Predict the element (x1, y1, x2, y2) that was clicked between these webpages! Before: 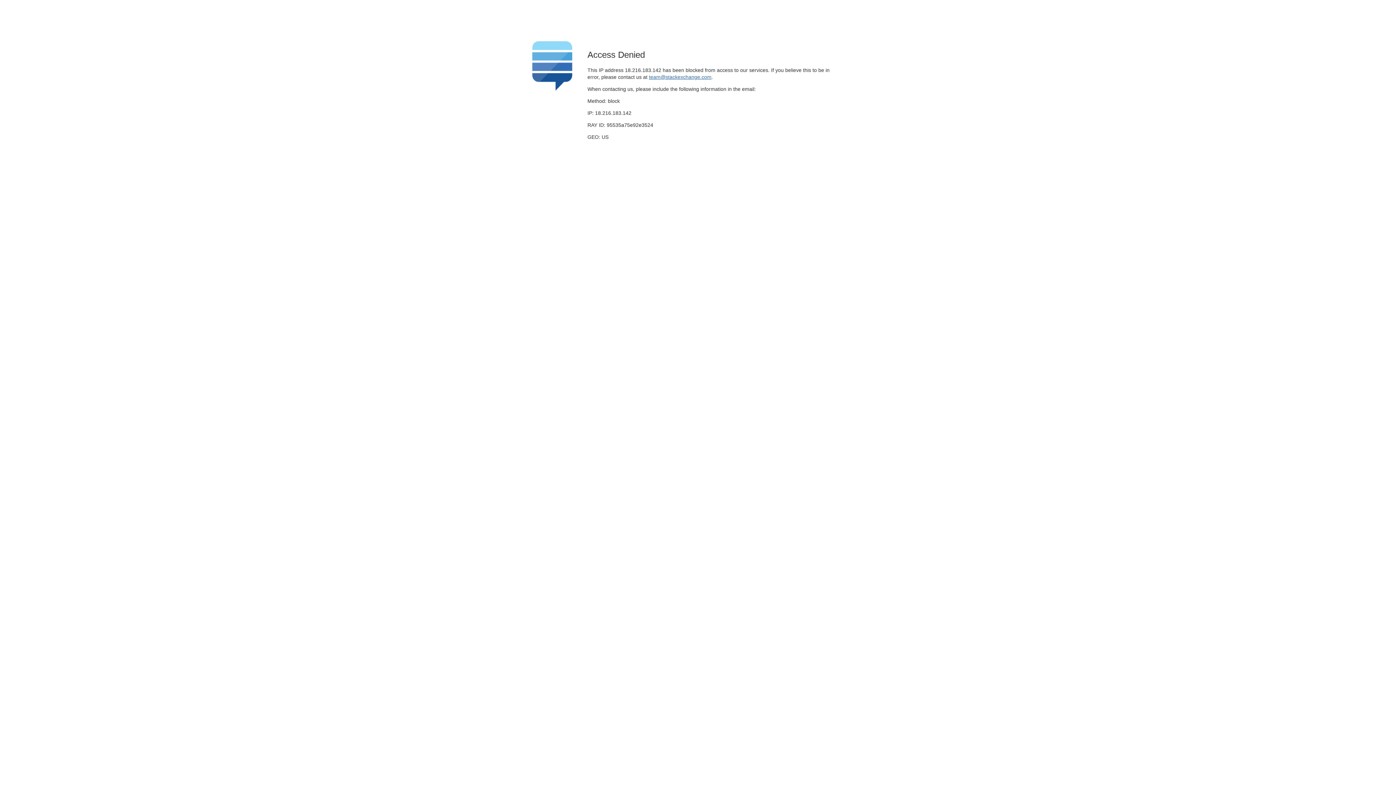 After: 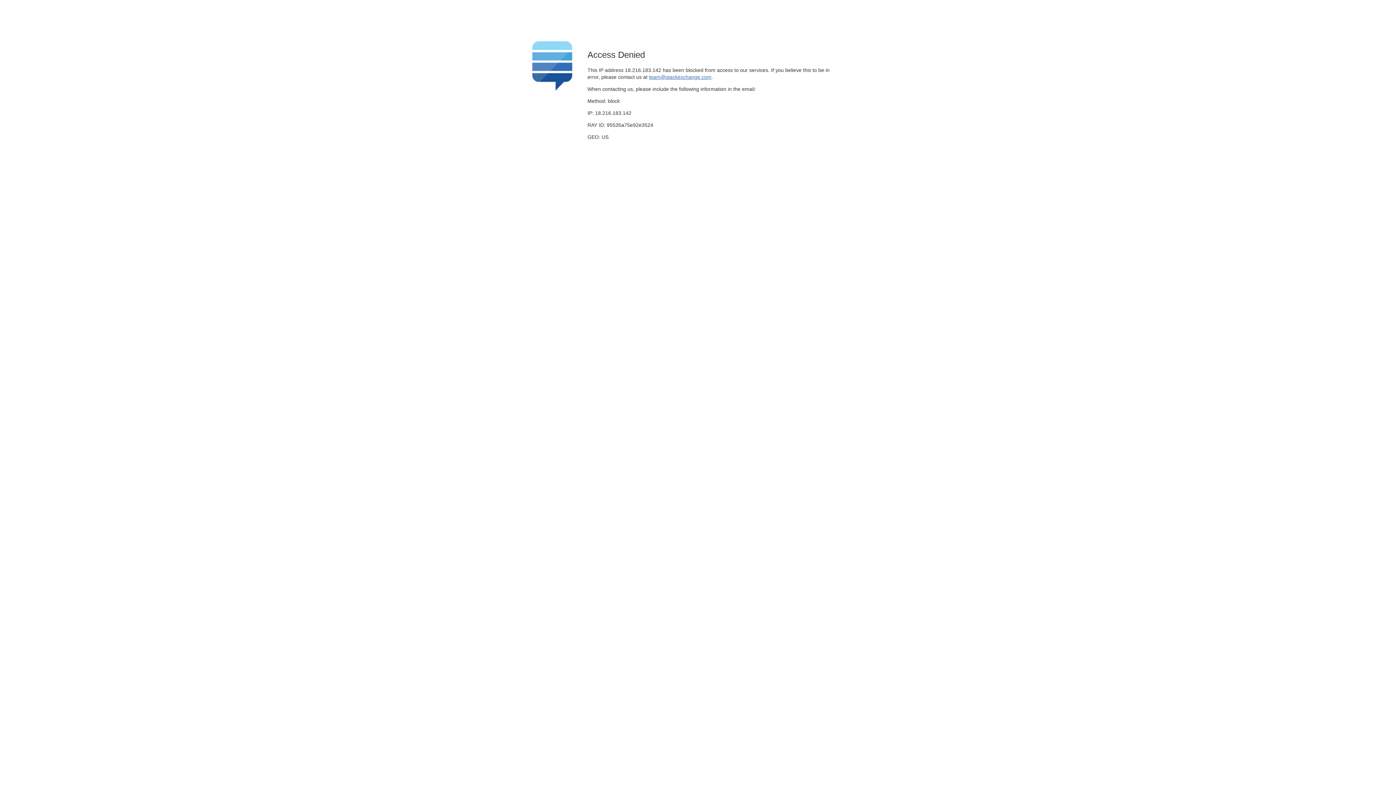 Action: bbox: (649, 74, 711, 79) label: team@stackexchange.com